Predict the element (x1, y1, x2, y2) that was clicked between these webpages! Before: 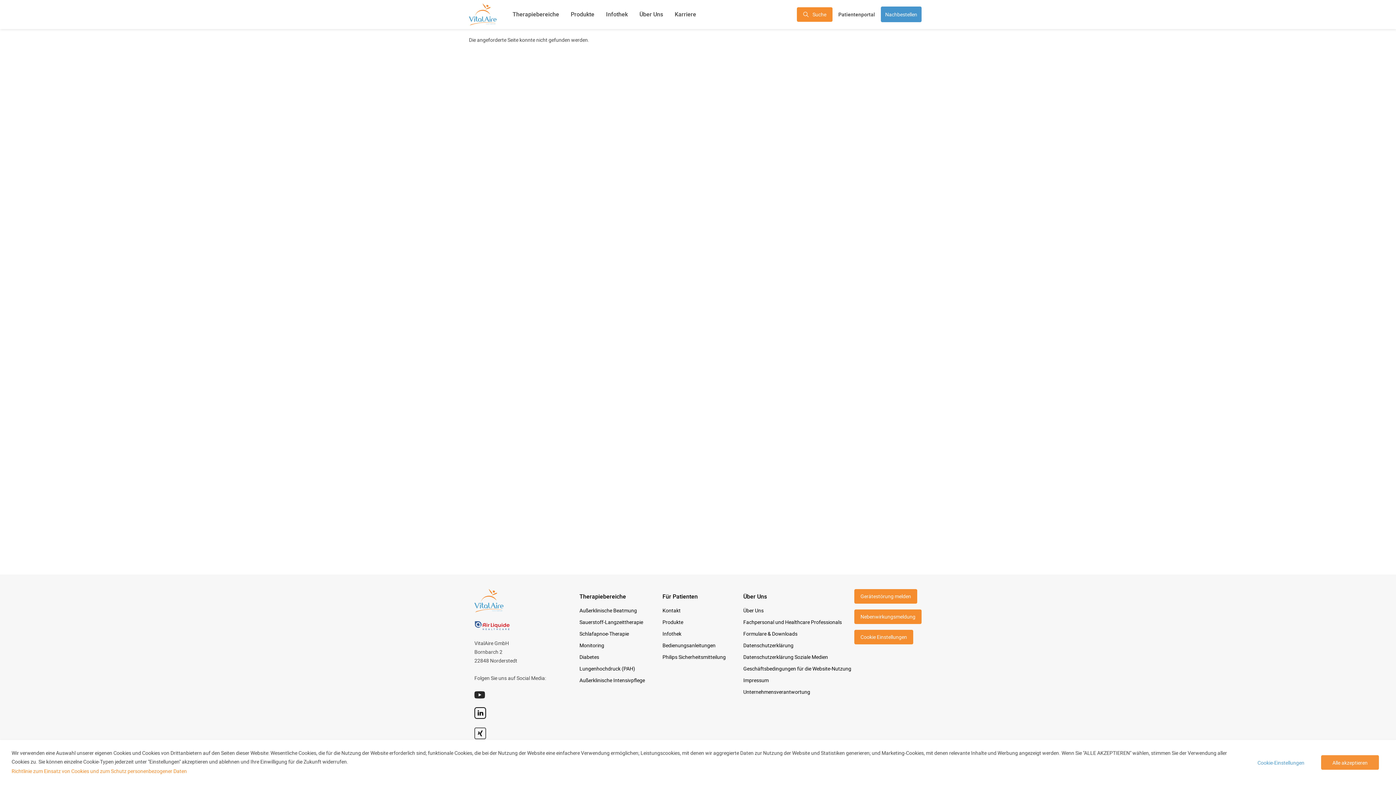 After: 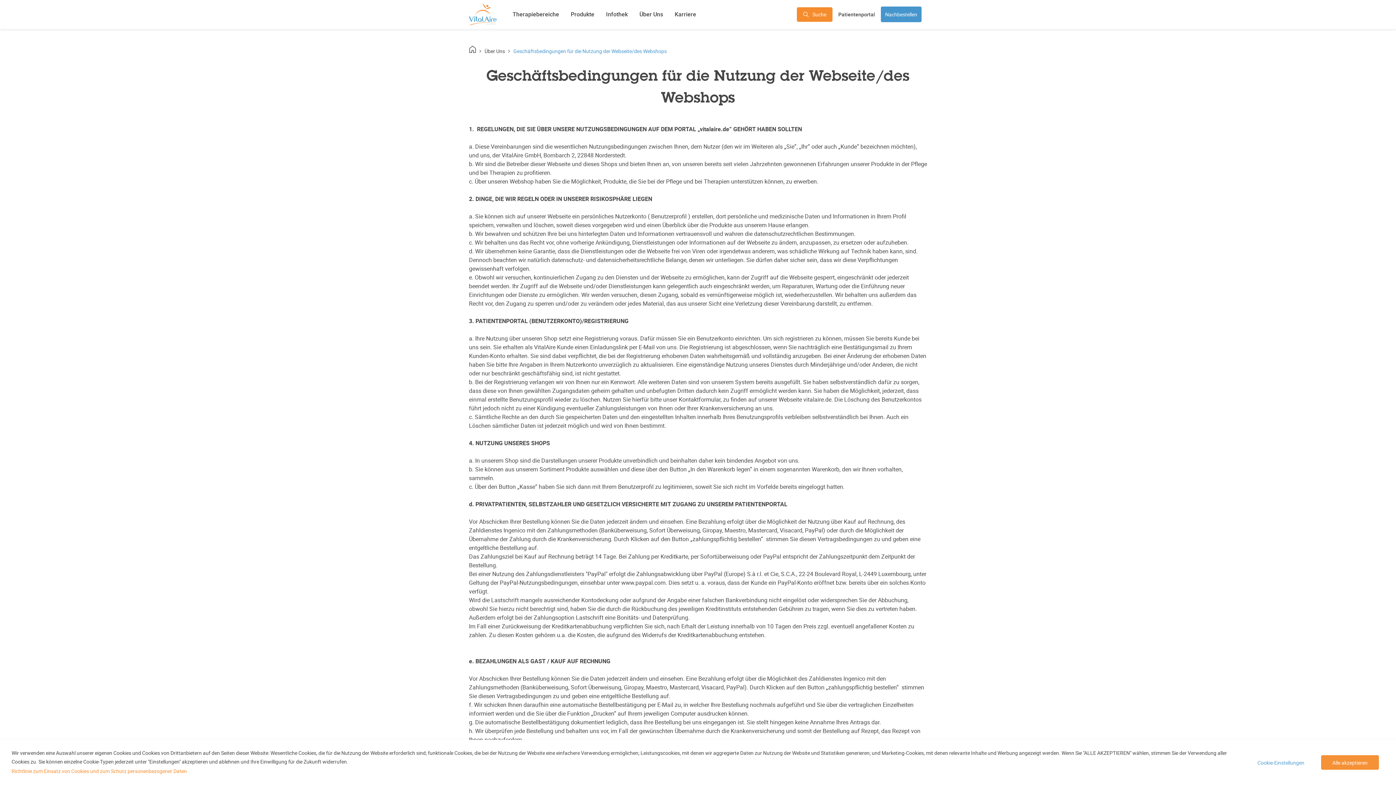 Action: label: Geschäftsbedingungen für die Website-Nutzung bbox: (743, 664, 851, 673)